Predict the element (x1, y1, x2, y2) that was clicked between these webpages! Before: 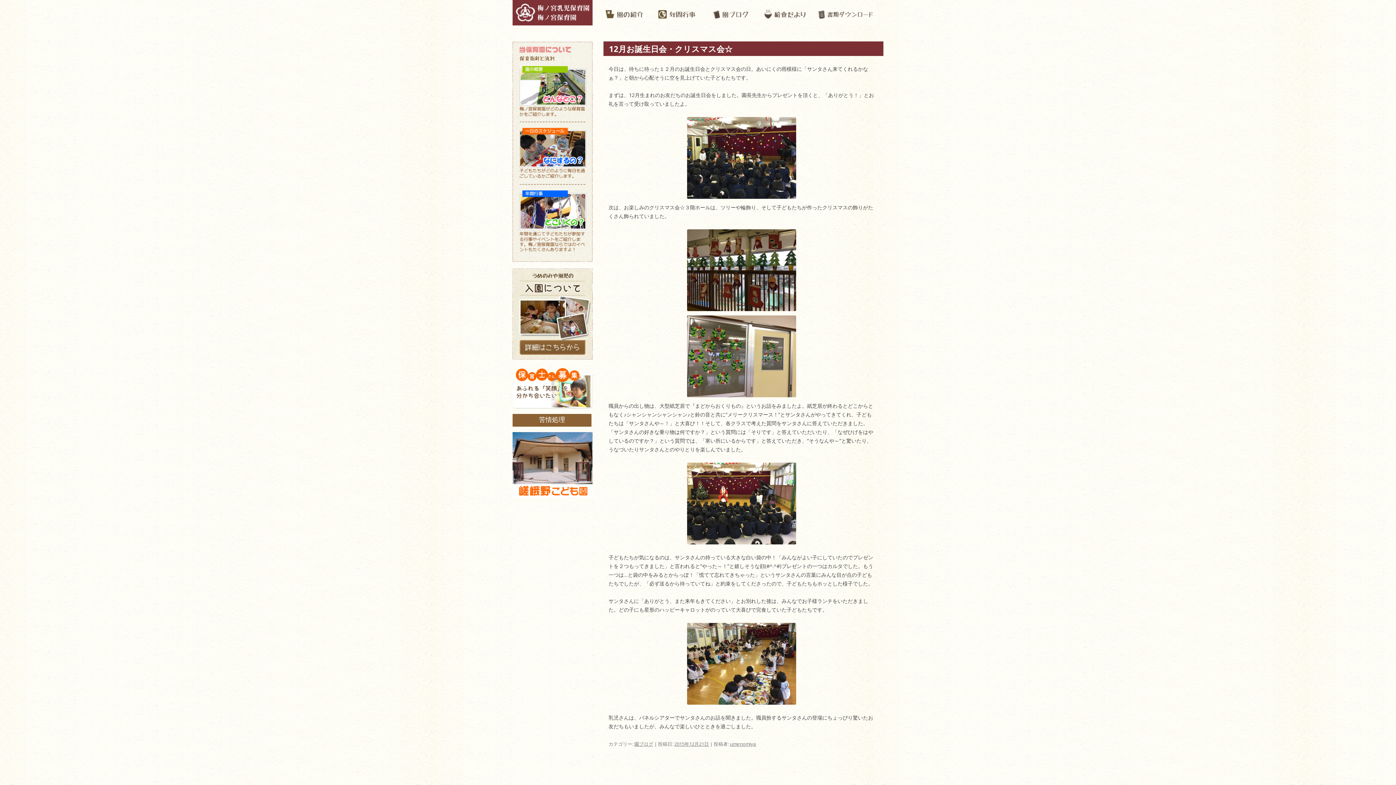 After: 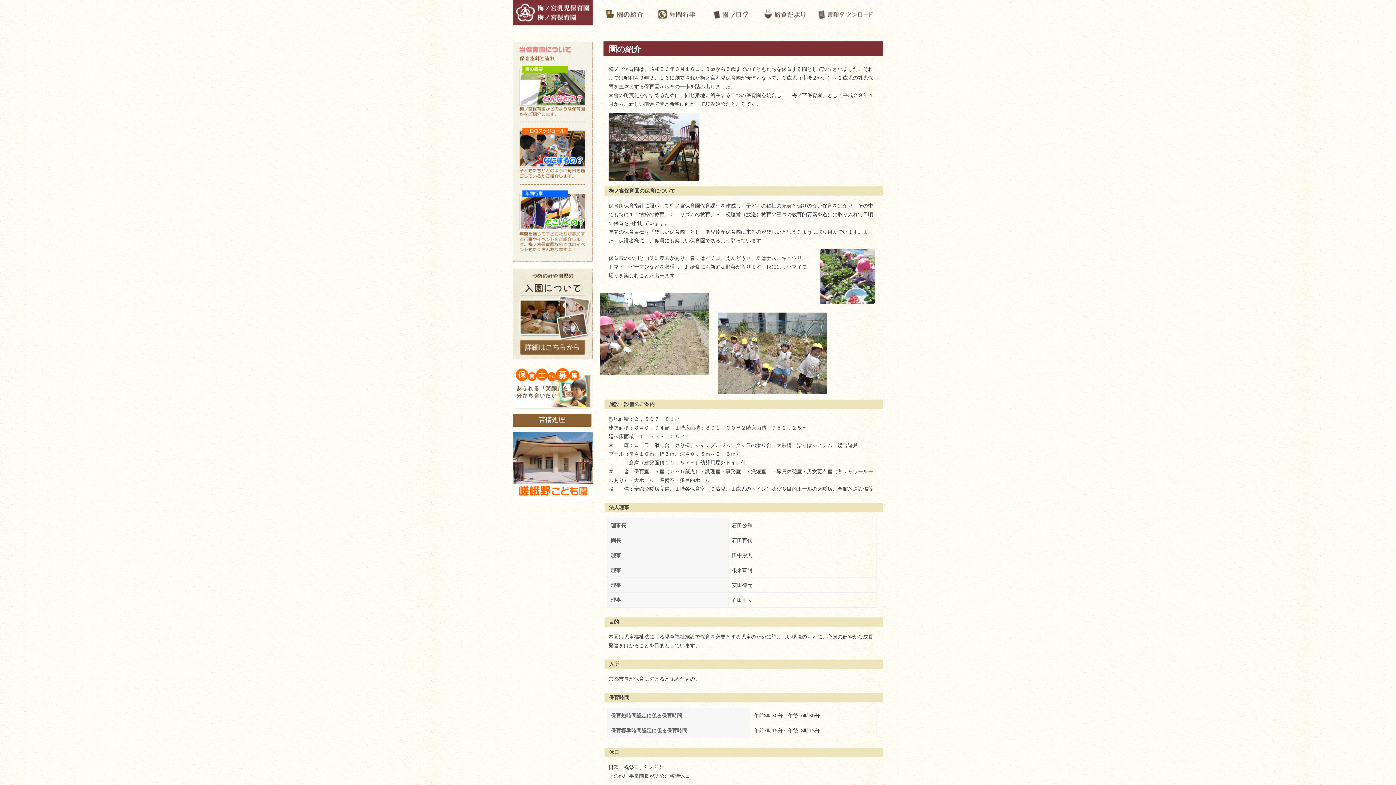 Action: bbox: (600, 20, 650, 26)